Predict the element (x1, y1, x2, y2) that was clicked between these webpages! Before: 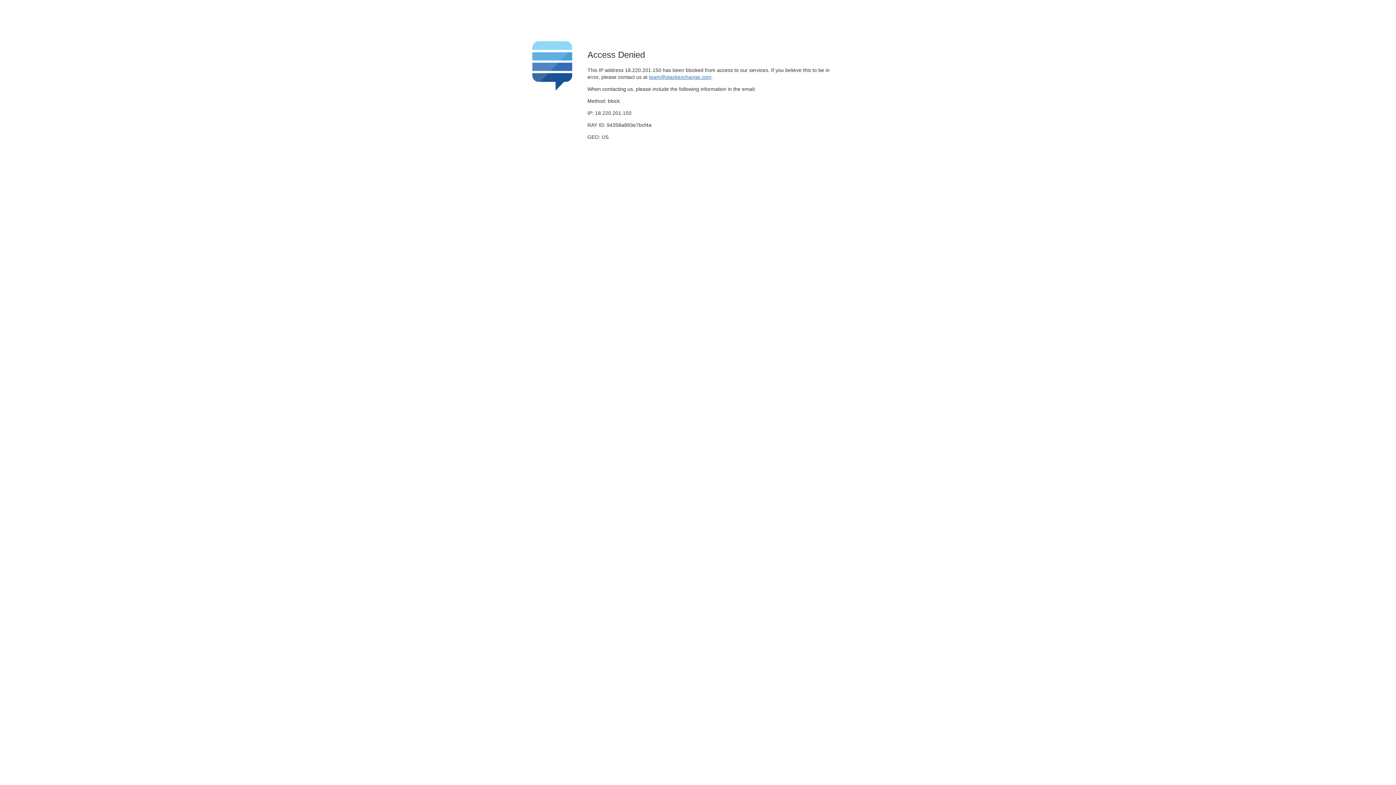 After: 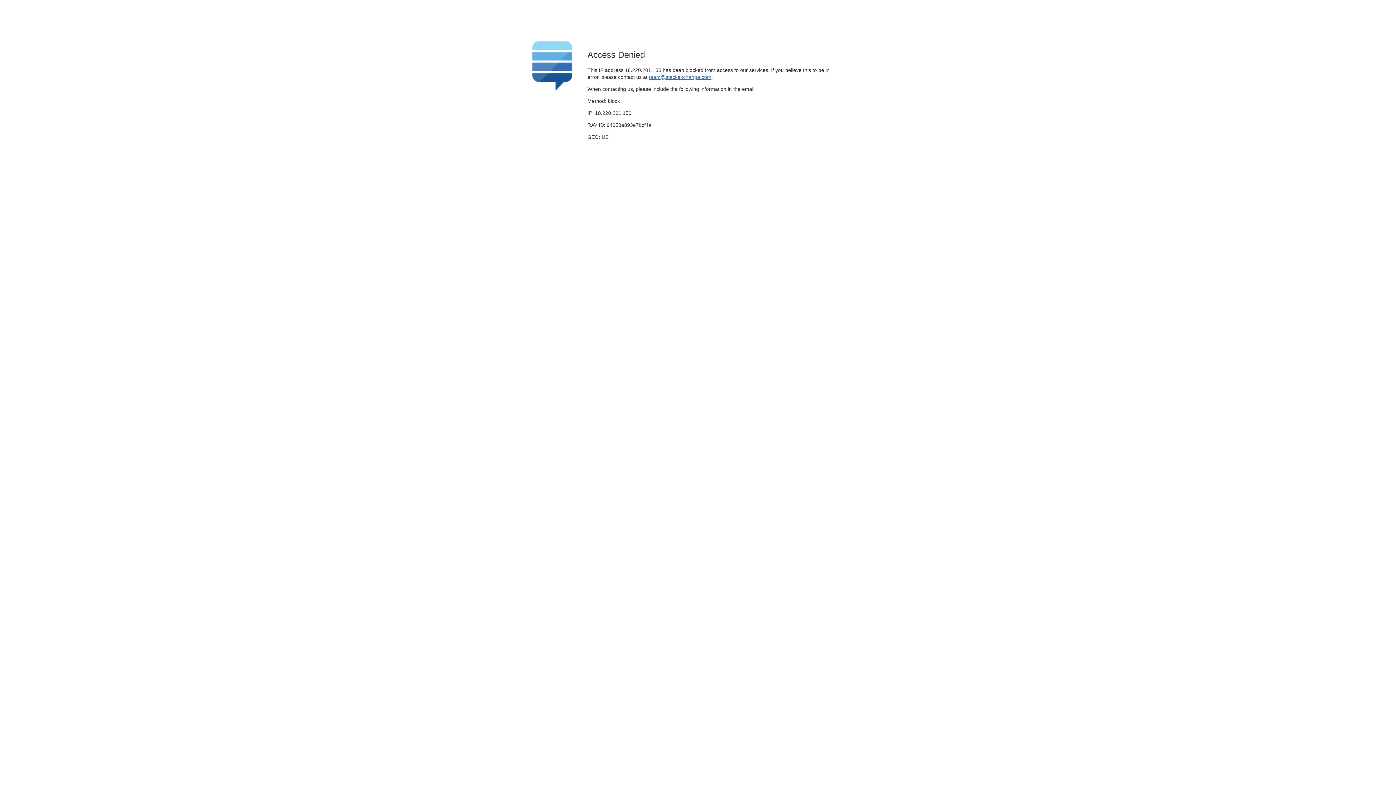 Action: label: team@stackexchange.com bbox: (649, 74, 711, 79)